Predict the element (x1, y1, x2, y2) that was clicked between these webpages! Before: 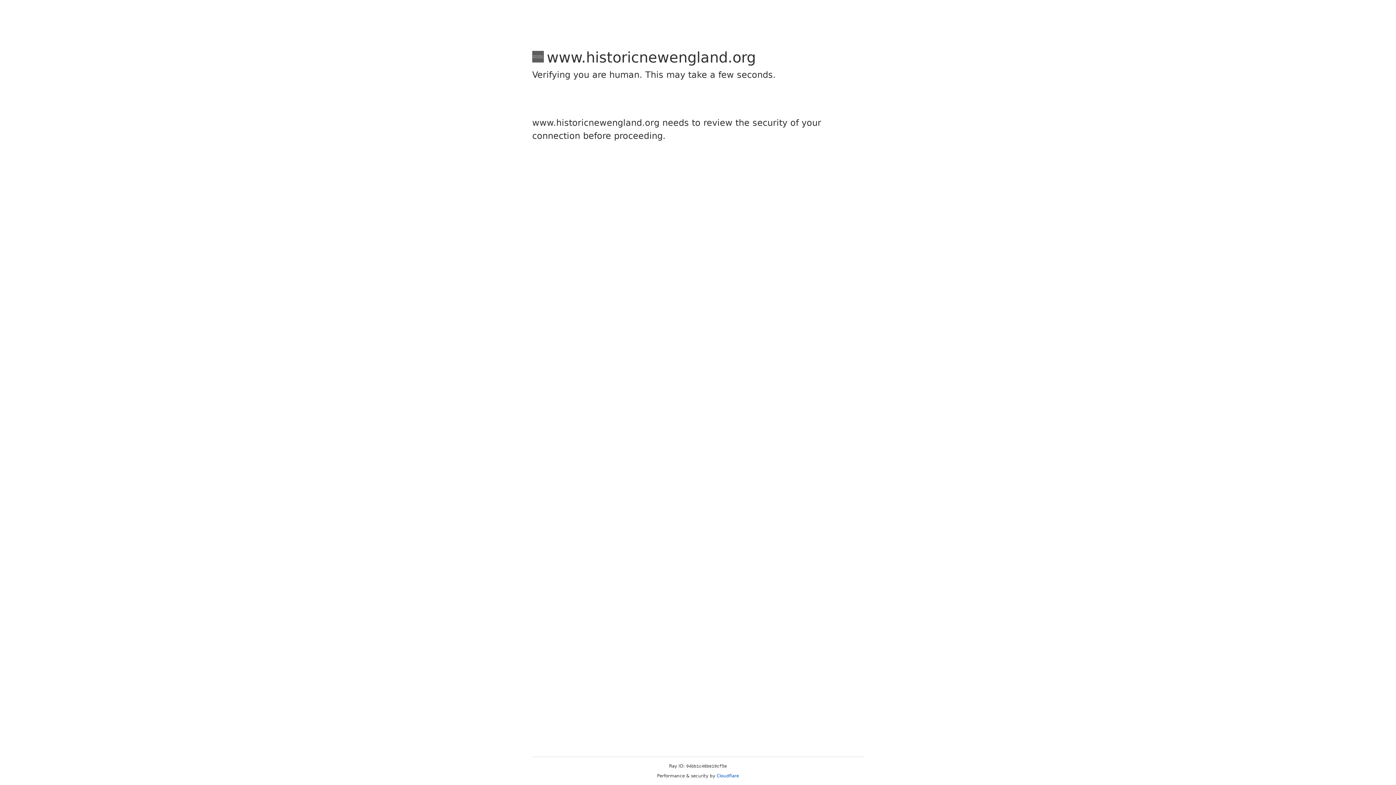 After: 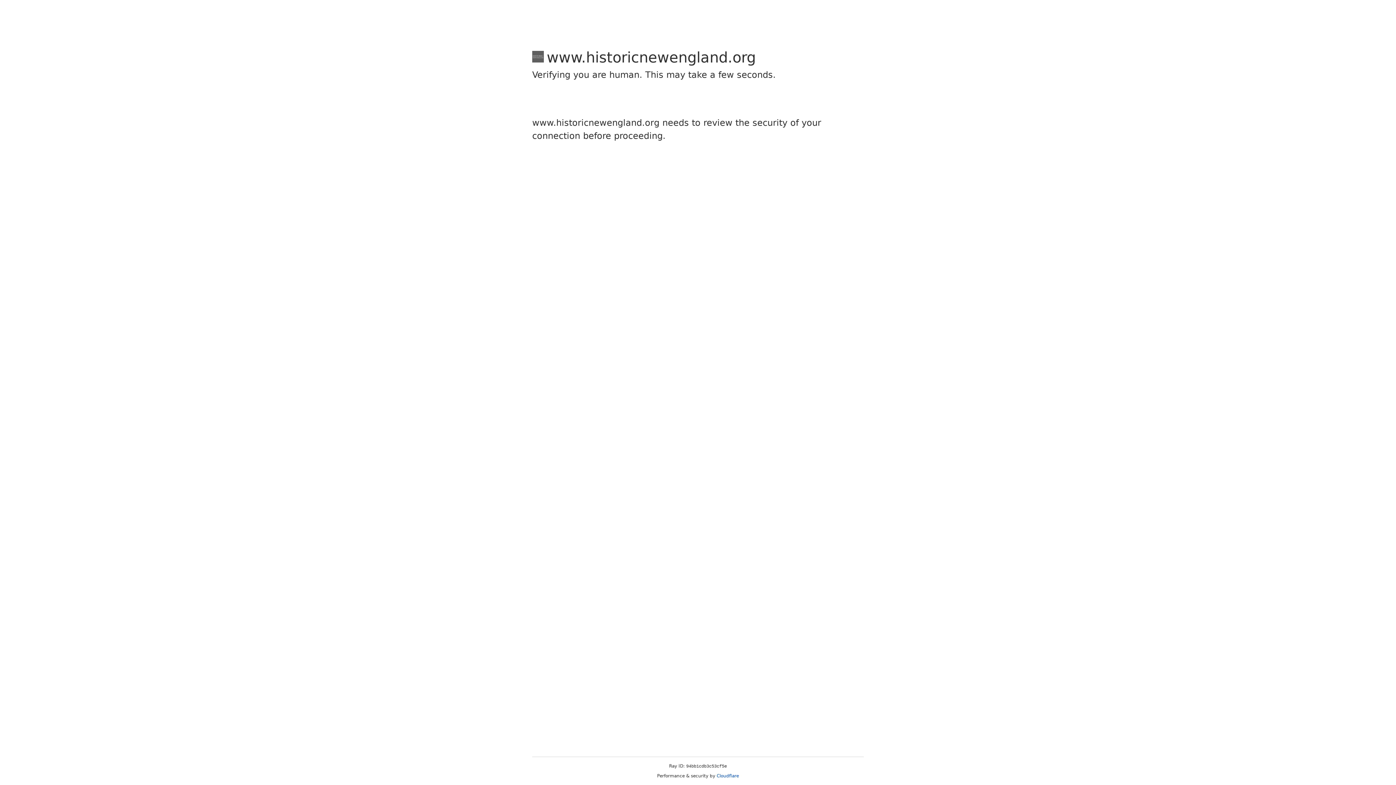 Action: bbox: (716, 773, 739, 778) label: Cloudflare